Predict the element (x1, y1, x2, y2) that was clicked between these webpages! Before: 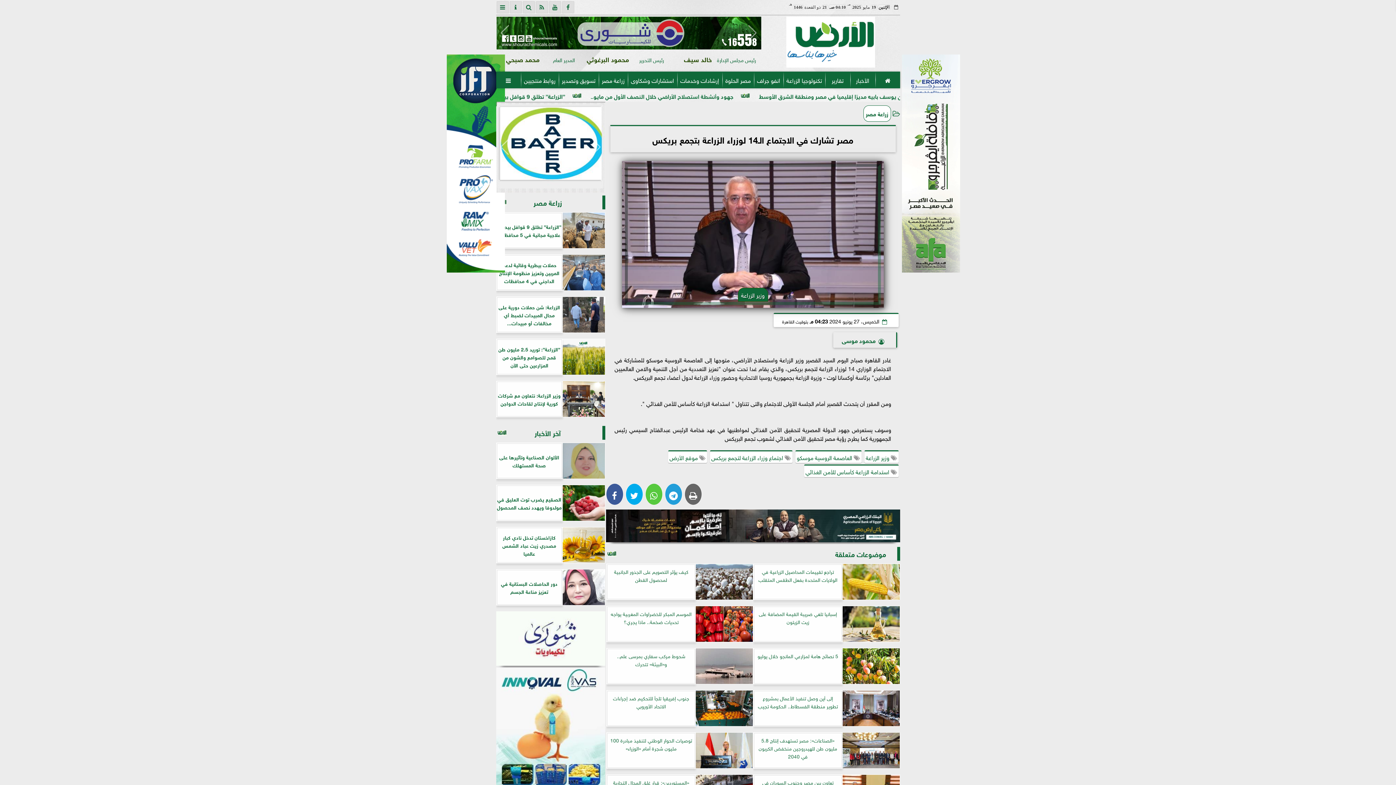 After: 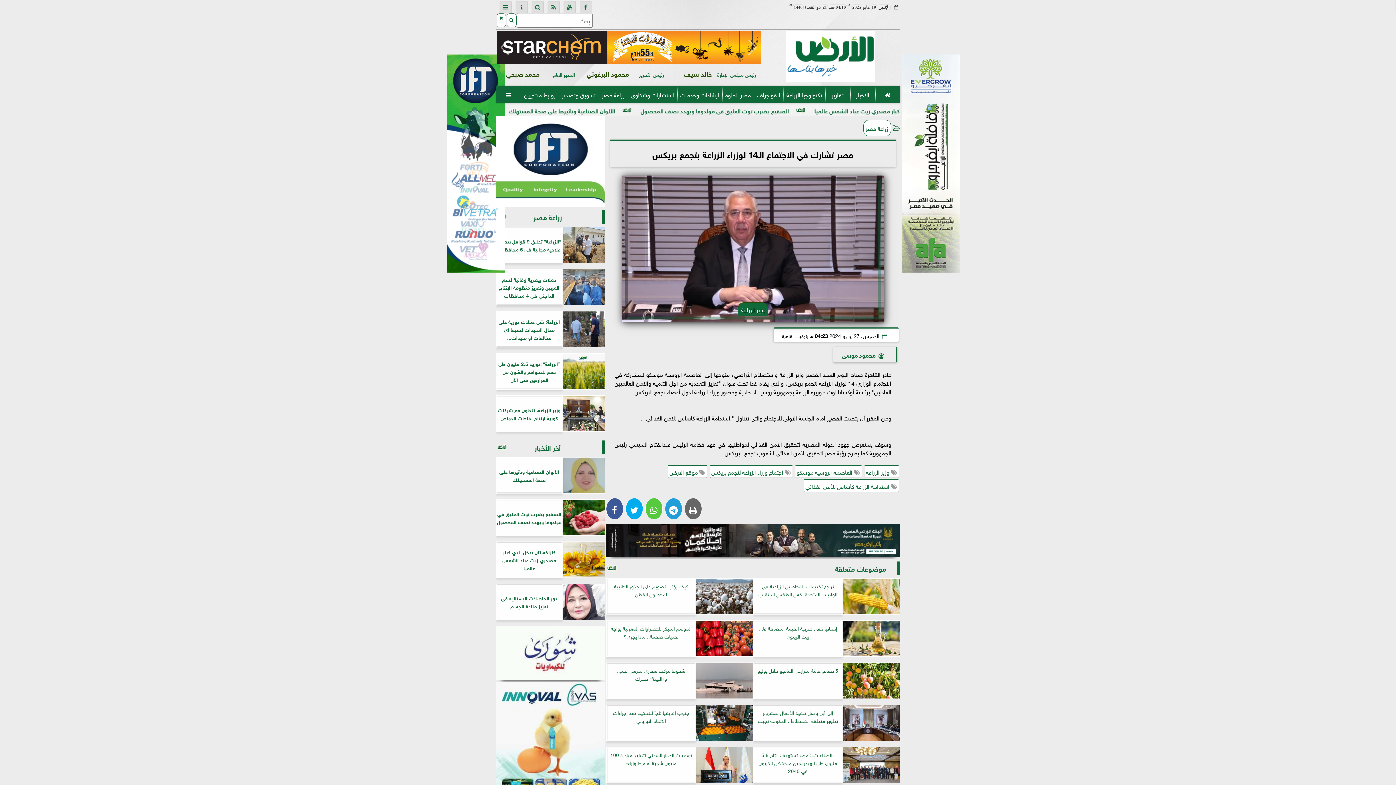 Action: bbox: (523, 1, 534, 13)